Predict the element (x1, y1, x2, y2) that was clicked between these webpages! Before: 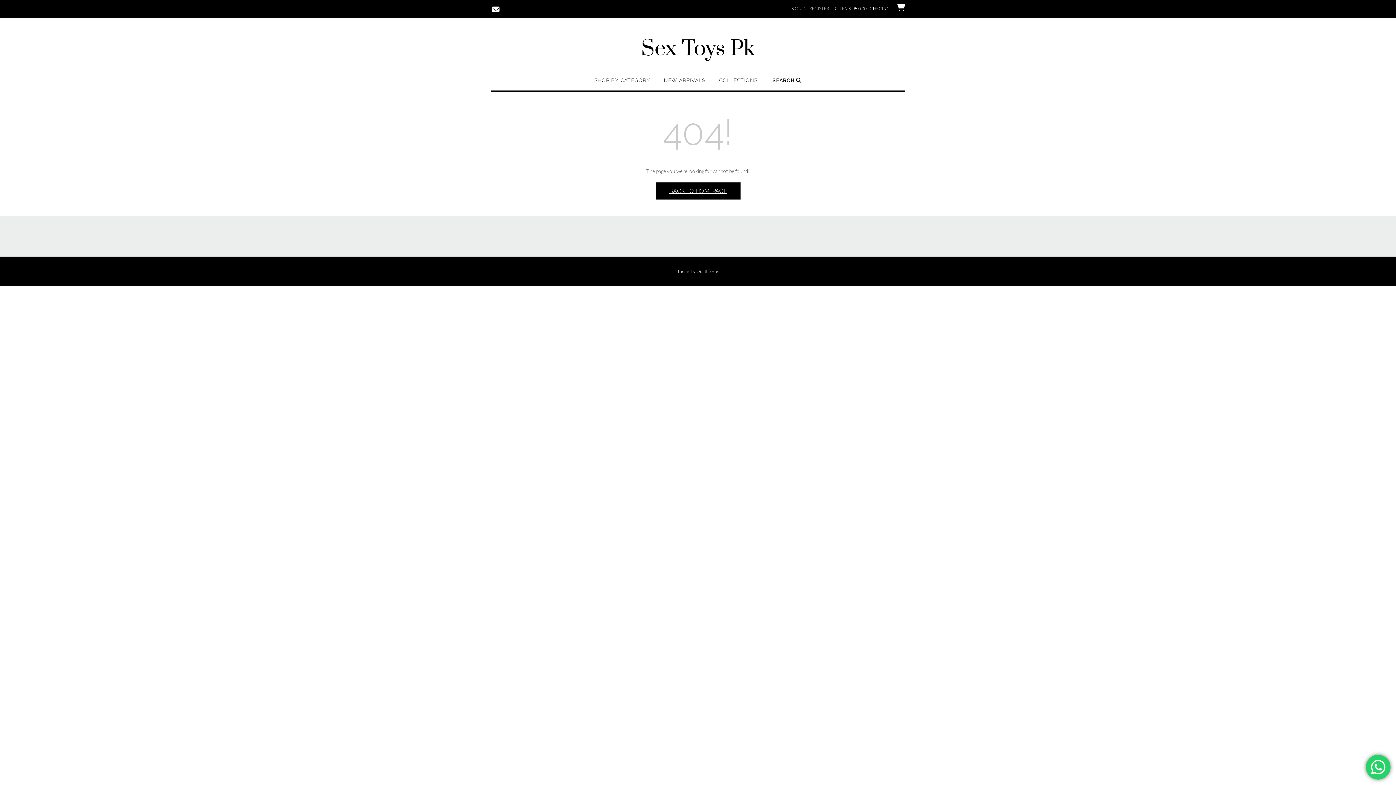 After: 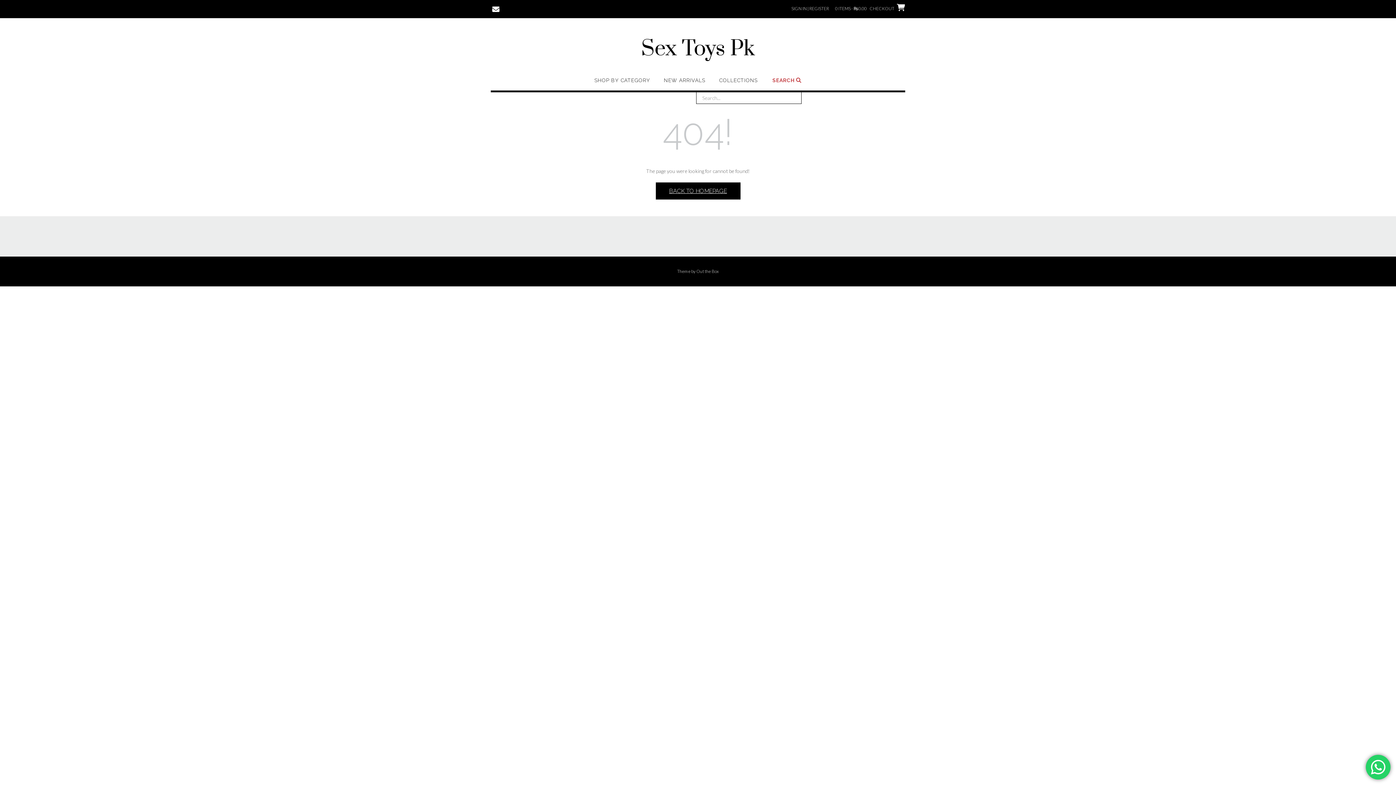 Action: bbox: (772, 77, 801, 90) label: SEARCH 